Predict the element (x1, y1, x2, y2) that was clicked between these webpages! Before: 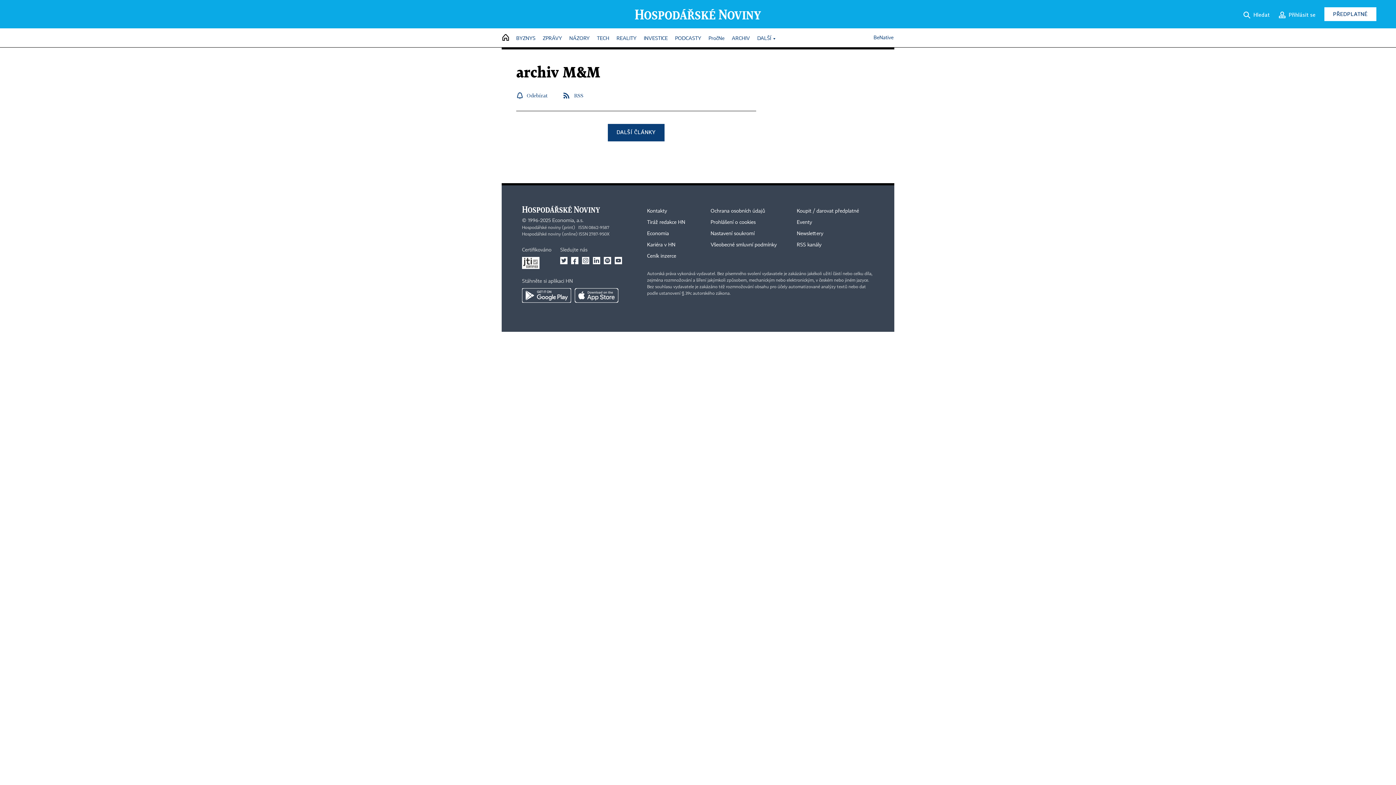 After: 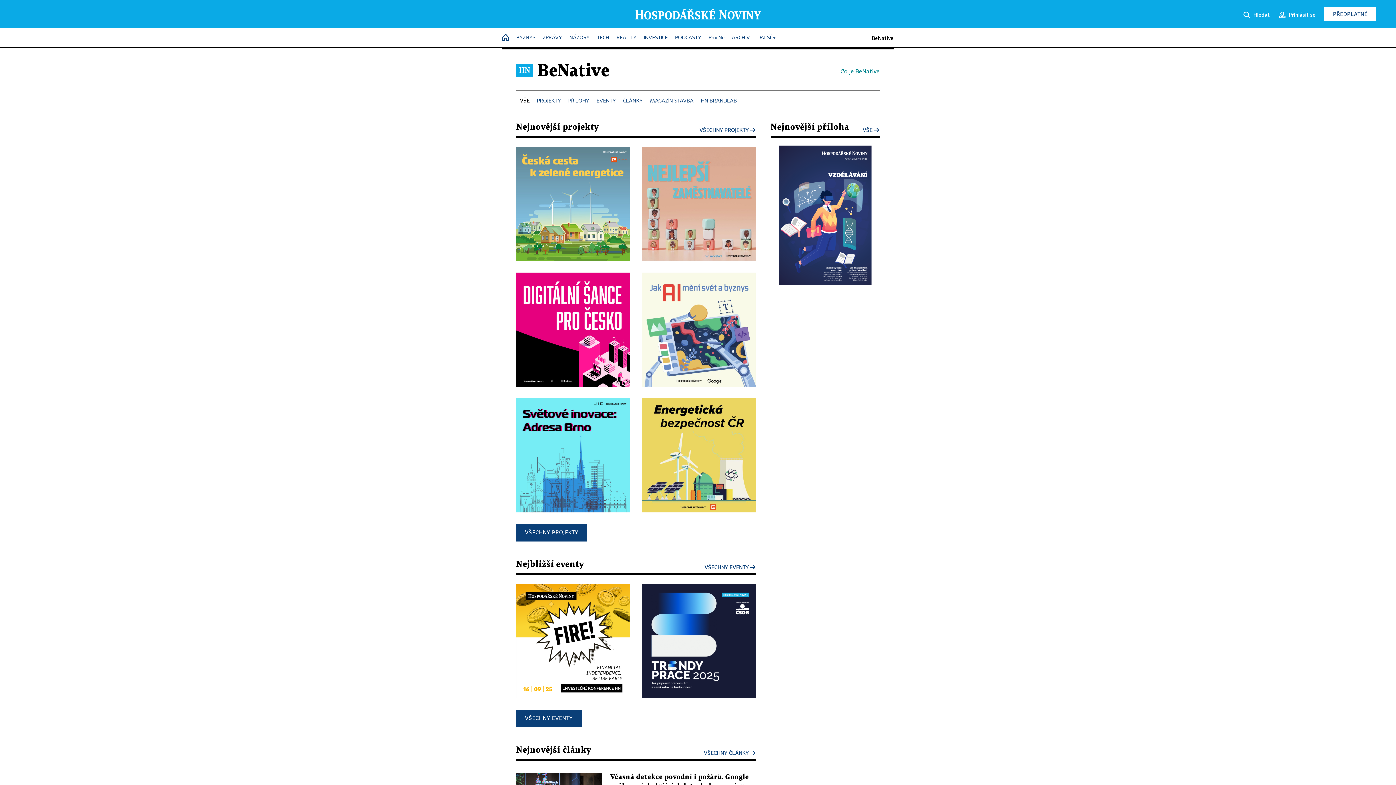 Action: bbox: (873, 31, 893, 44) label: BeNative